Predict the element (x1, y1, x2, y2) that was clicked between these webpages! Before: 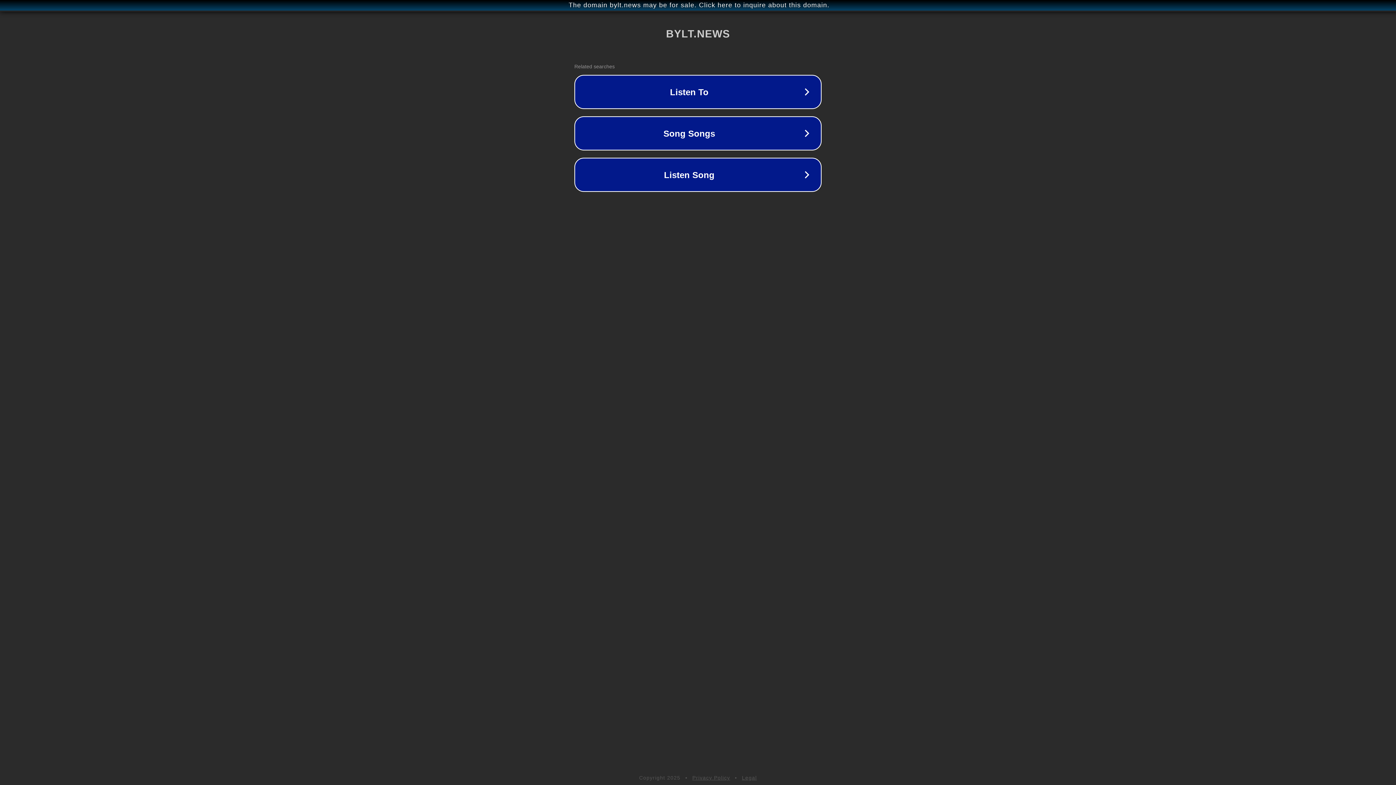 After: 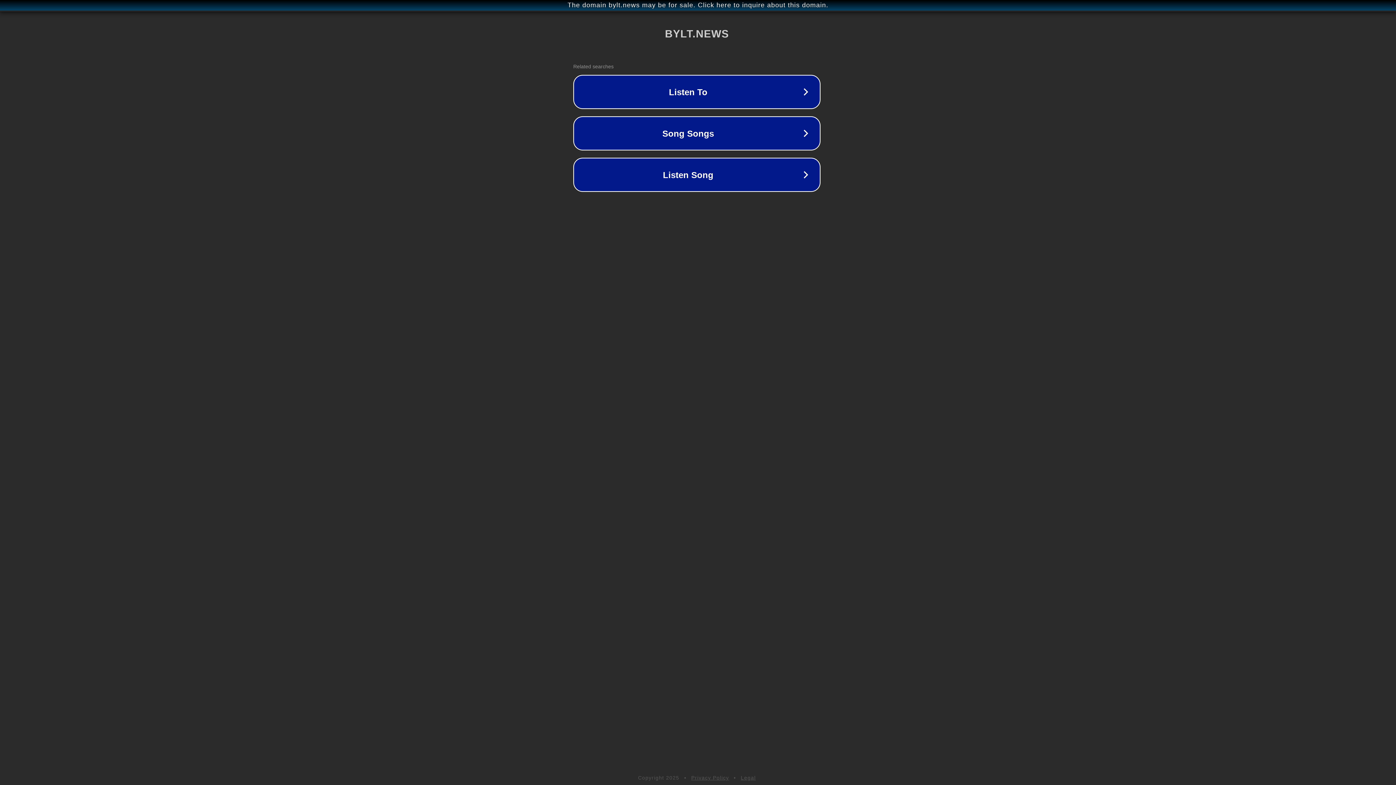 Action: bbox: (1, 1, 1397, 9) label: The domain bylt.news may be for sale. Click here to inquire about this domain.